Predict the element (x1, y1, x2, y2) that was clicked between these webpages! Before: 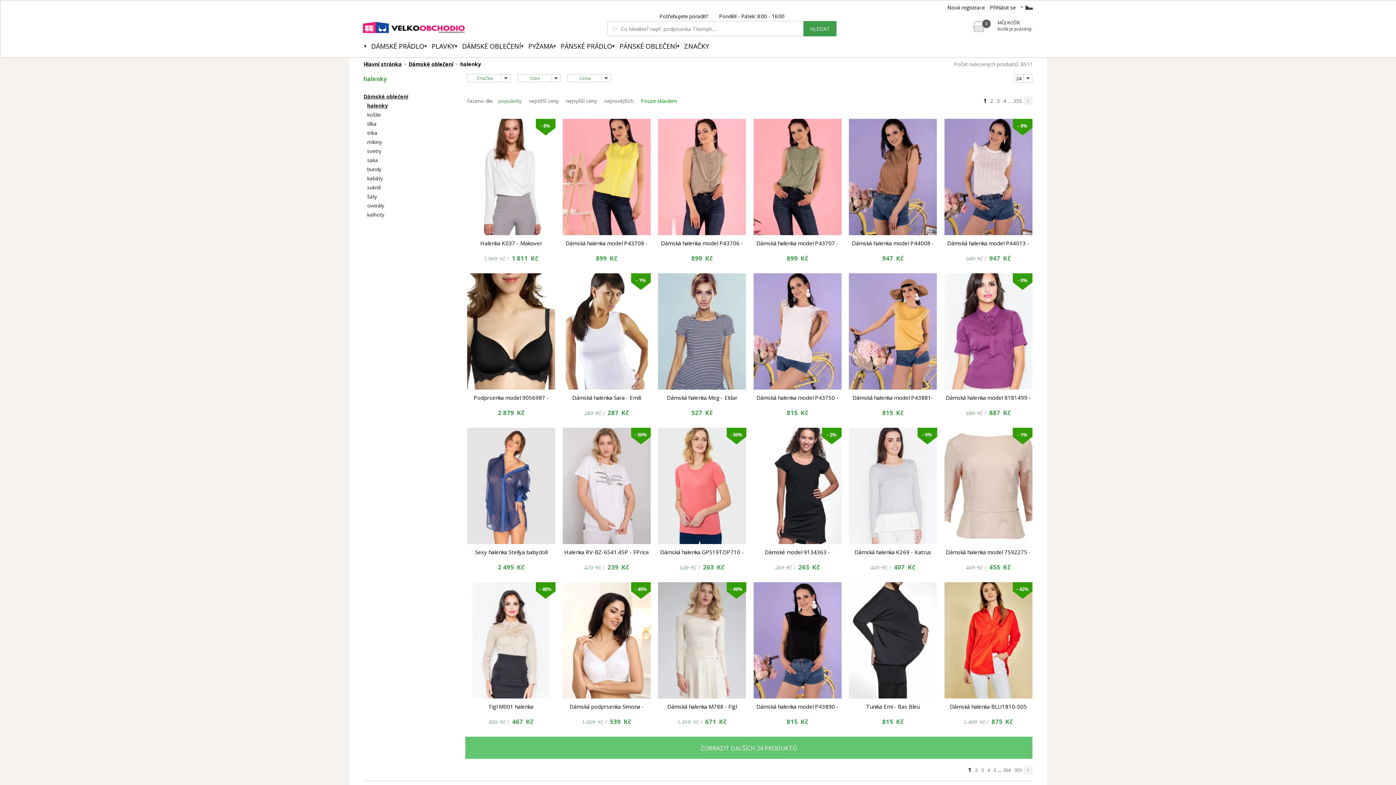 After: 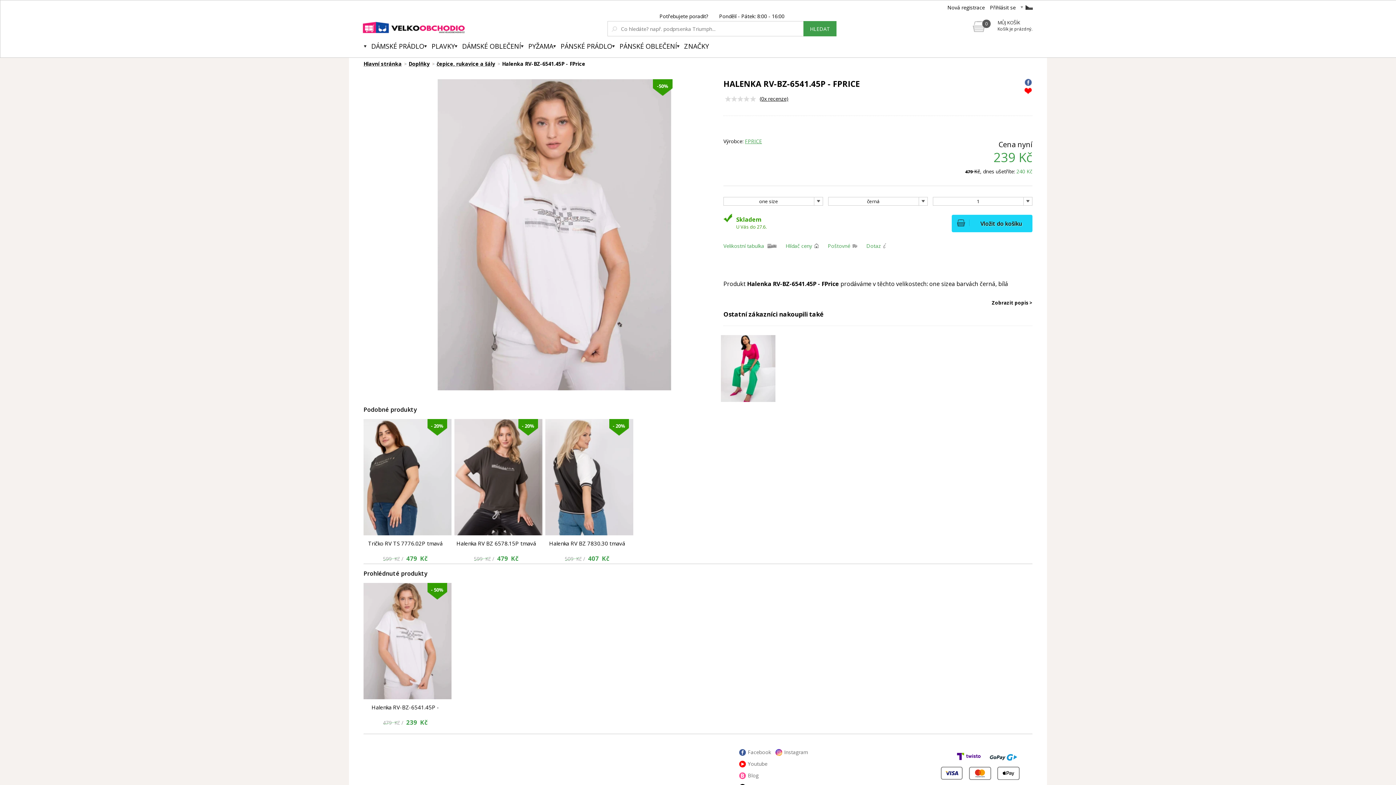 Action: bbox: (562, 428, 650, 544)